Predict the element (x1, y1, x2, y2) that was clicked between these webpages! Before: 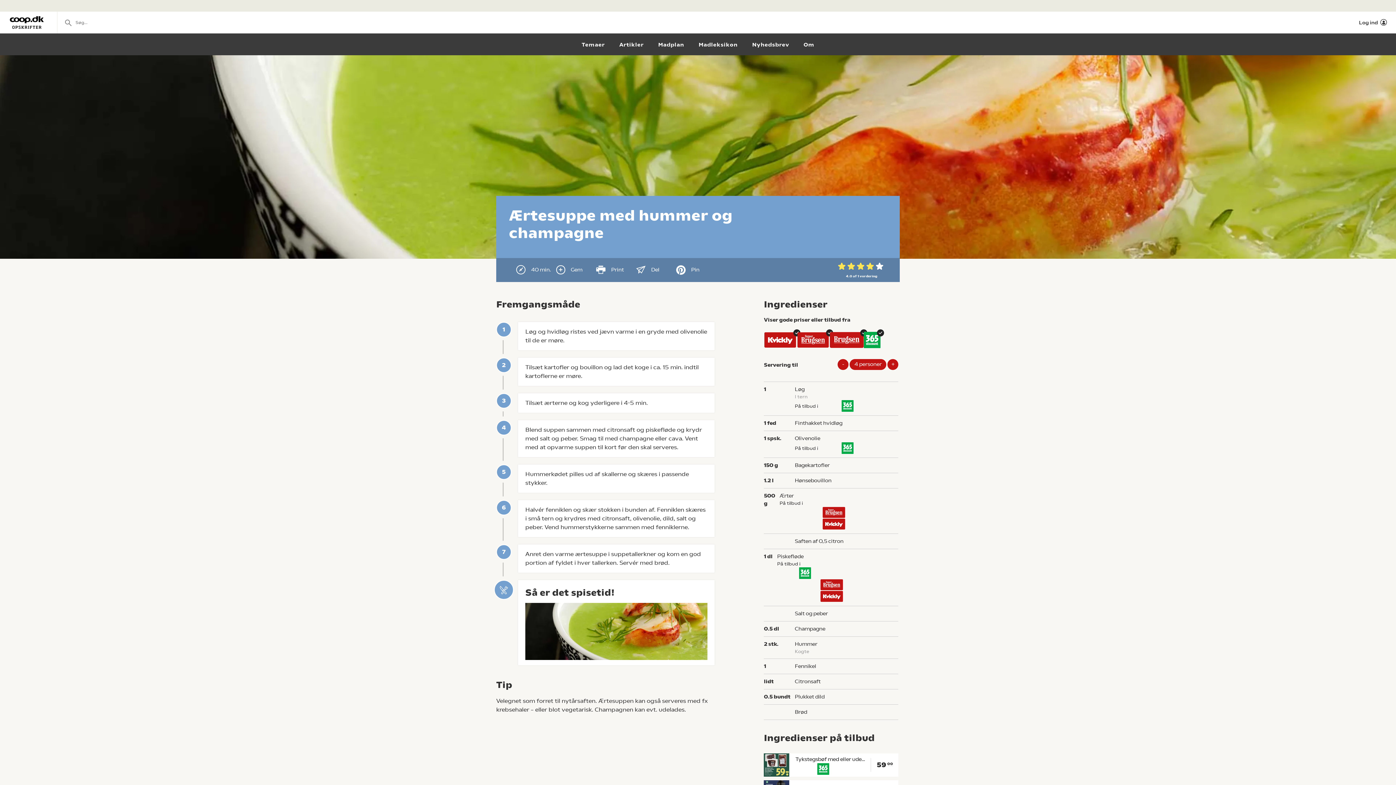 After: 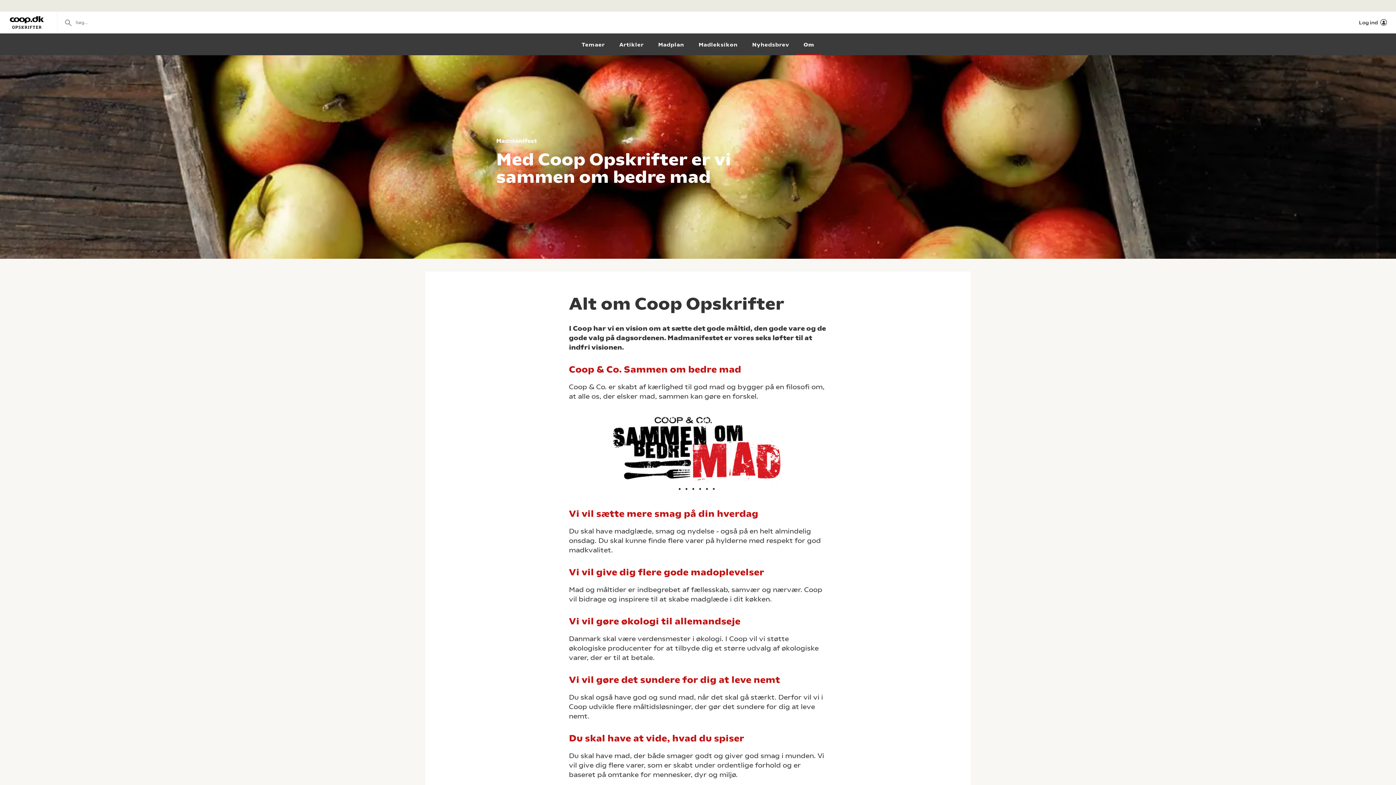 Action: bbox: (796, 35, 821, 55) label: Om